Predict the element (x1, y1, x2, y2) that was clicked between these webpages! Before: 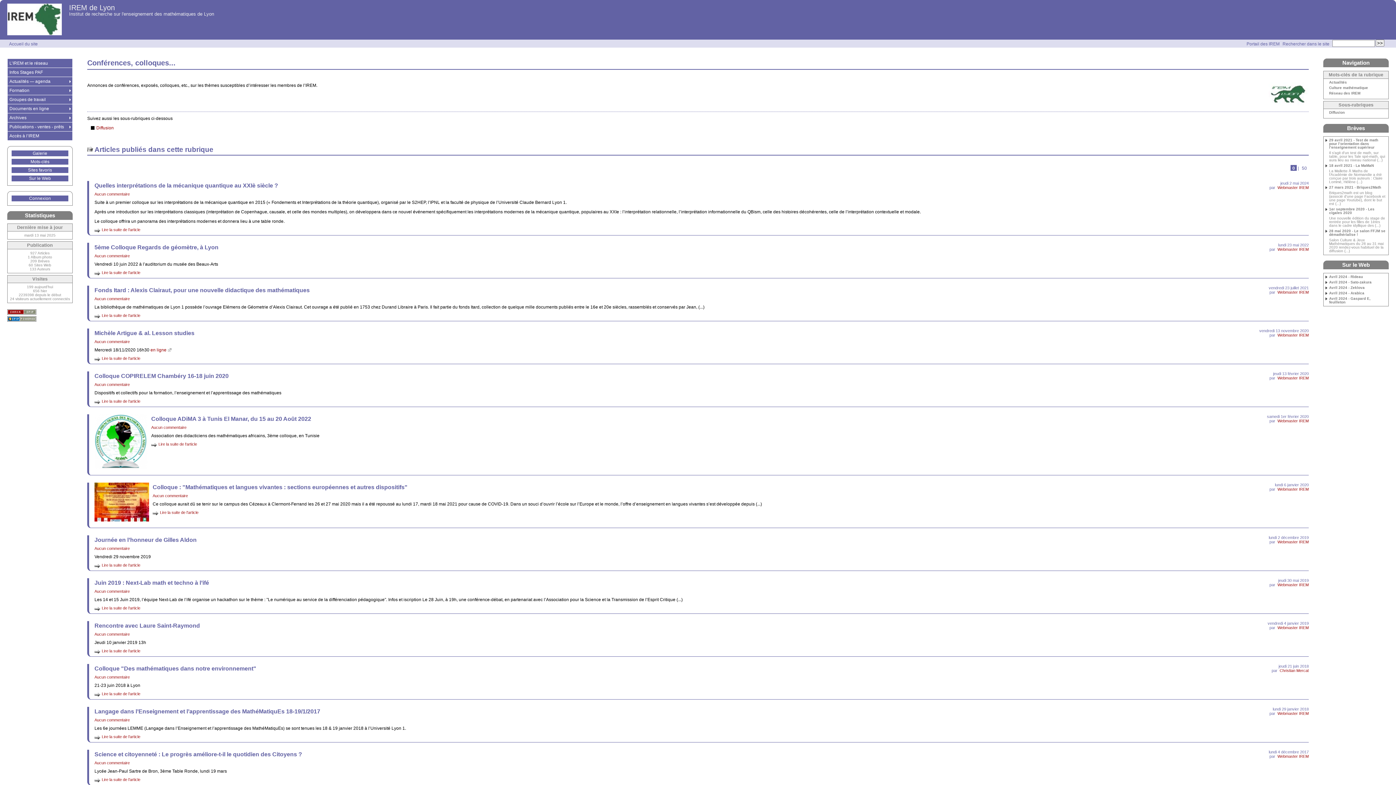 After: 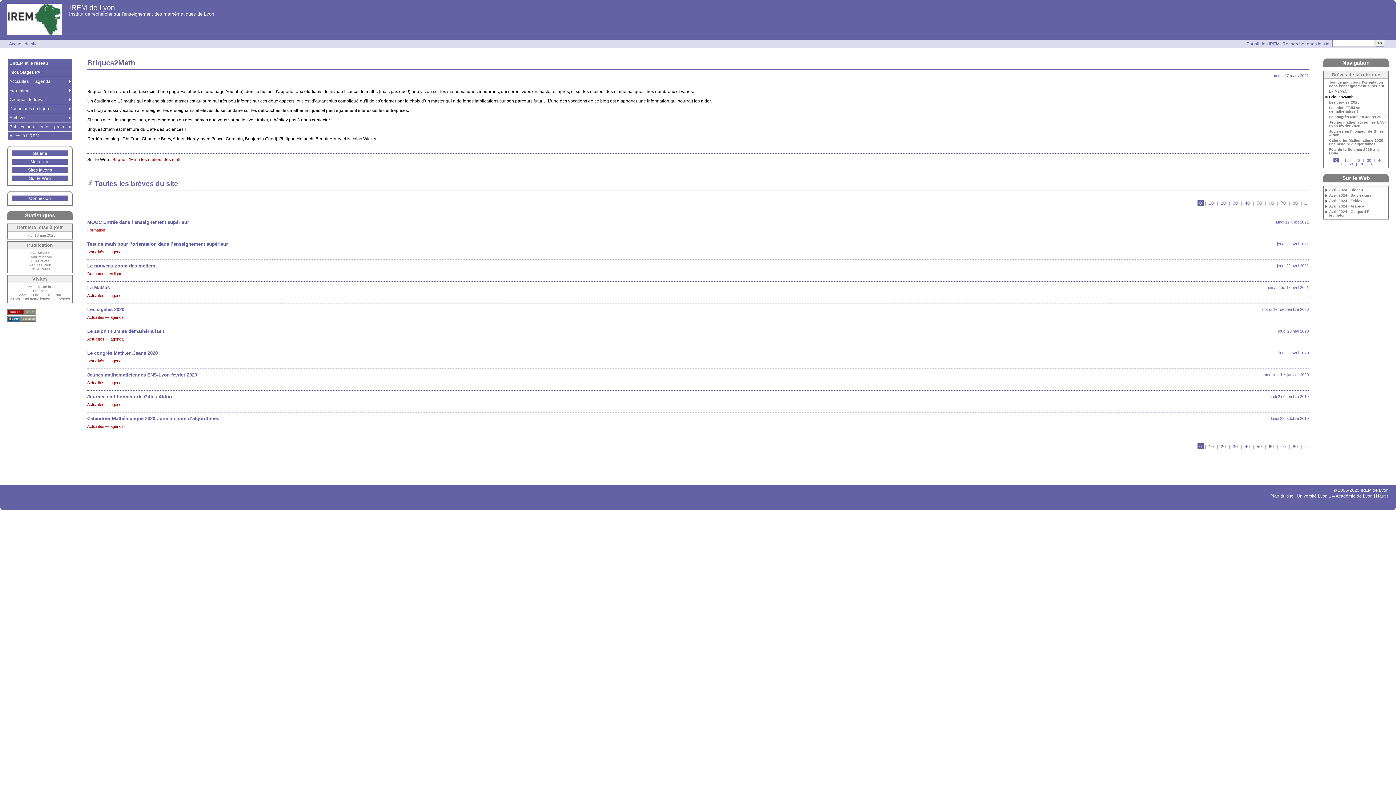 Action: bbox: (1325, 185, 1386, 191) label: 27 mars 2021 - Briques2Math